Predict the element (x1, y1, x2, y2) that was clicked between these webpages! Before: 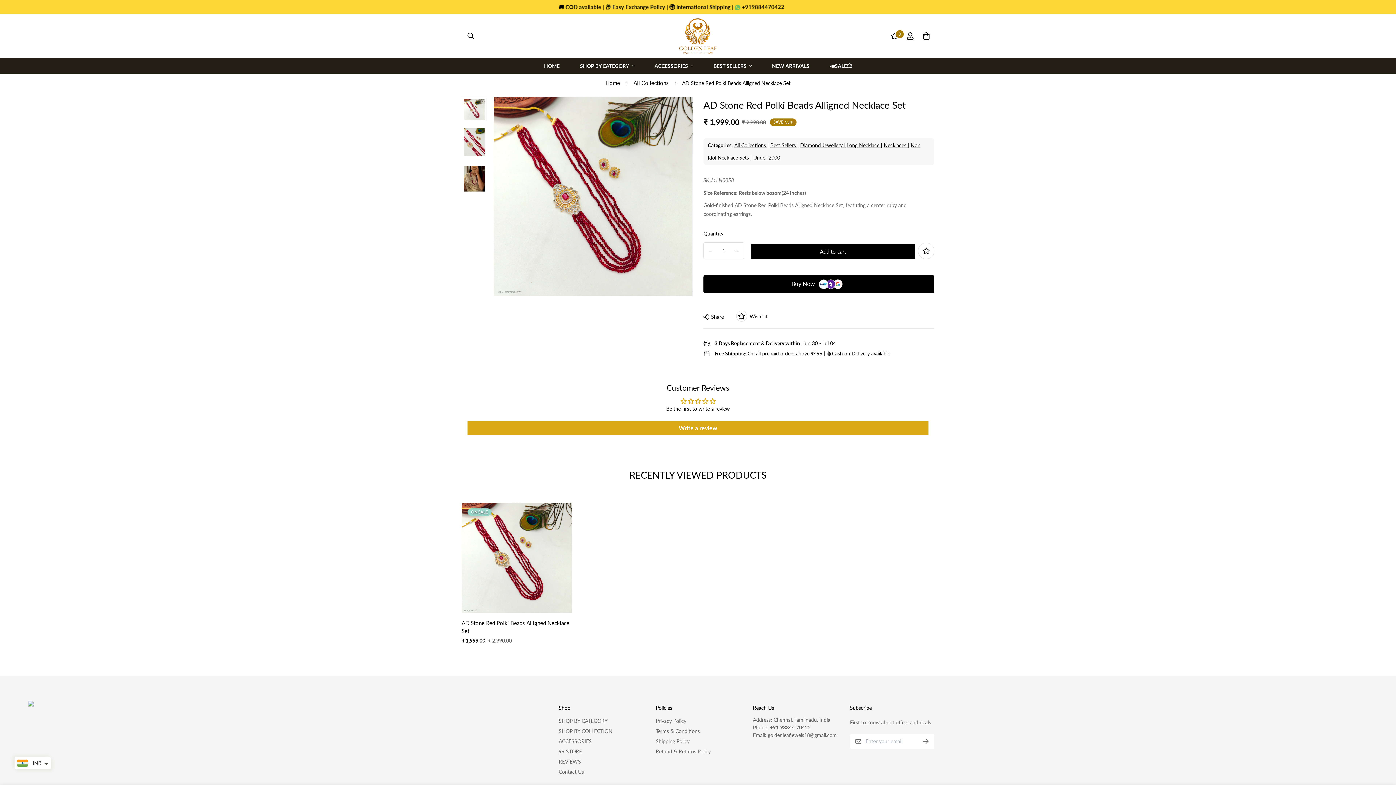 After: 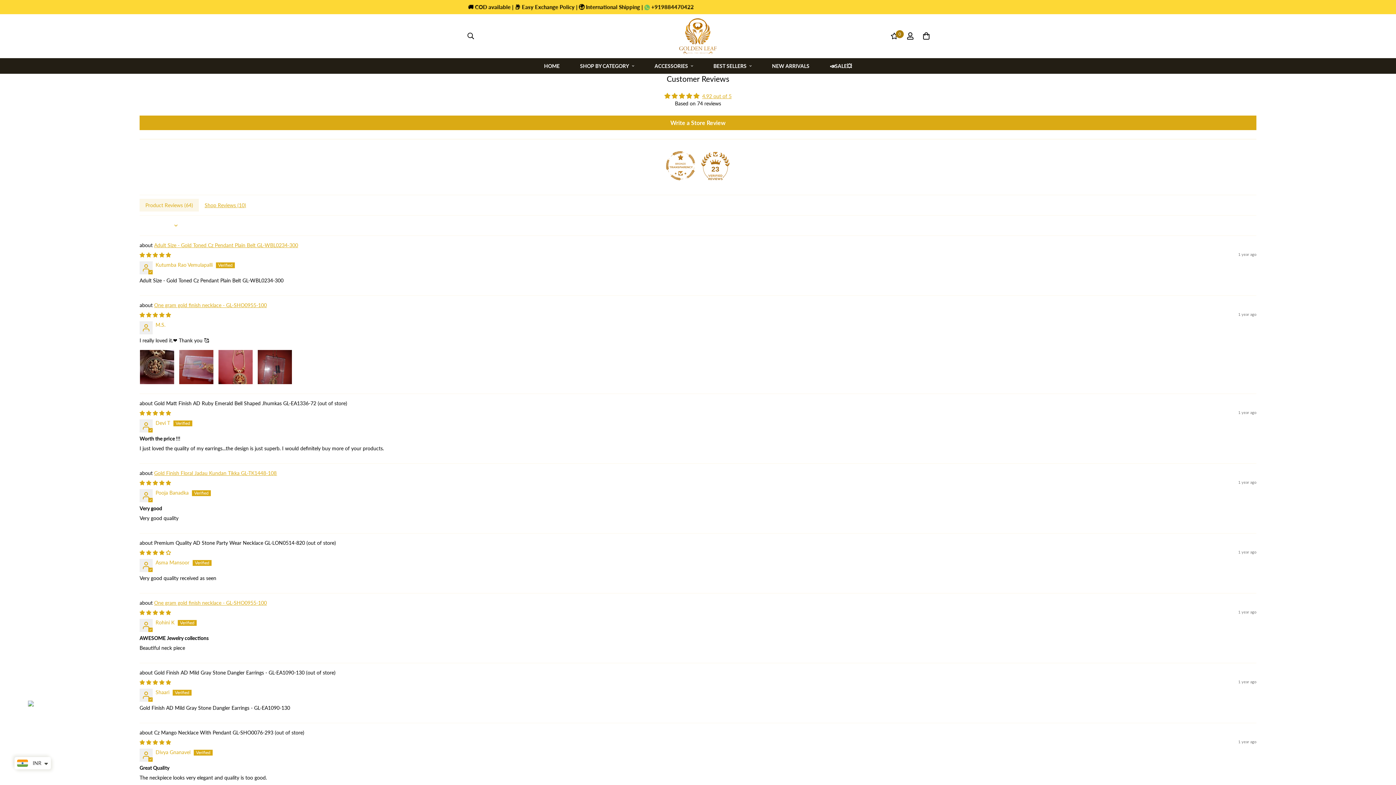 Action: label: REVIEWS bbox: (558, 757, 581, 766)